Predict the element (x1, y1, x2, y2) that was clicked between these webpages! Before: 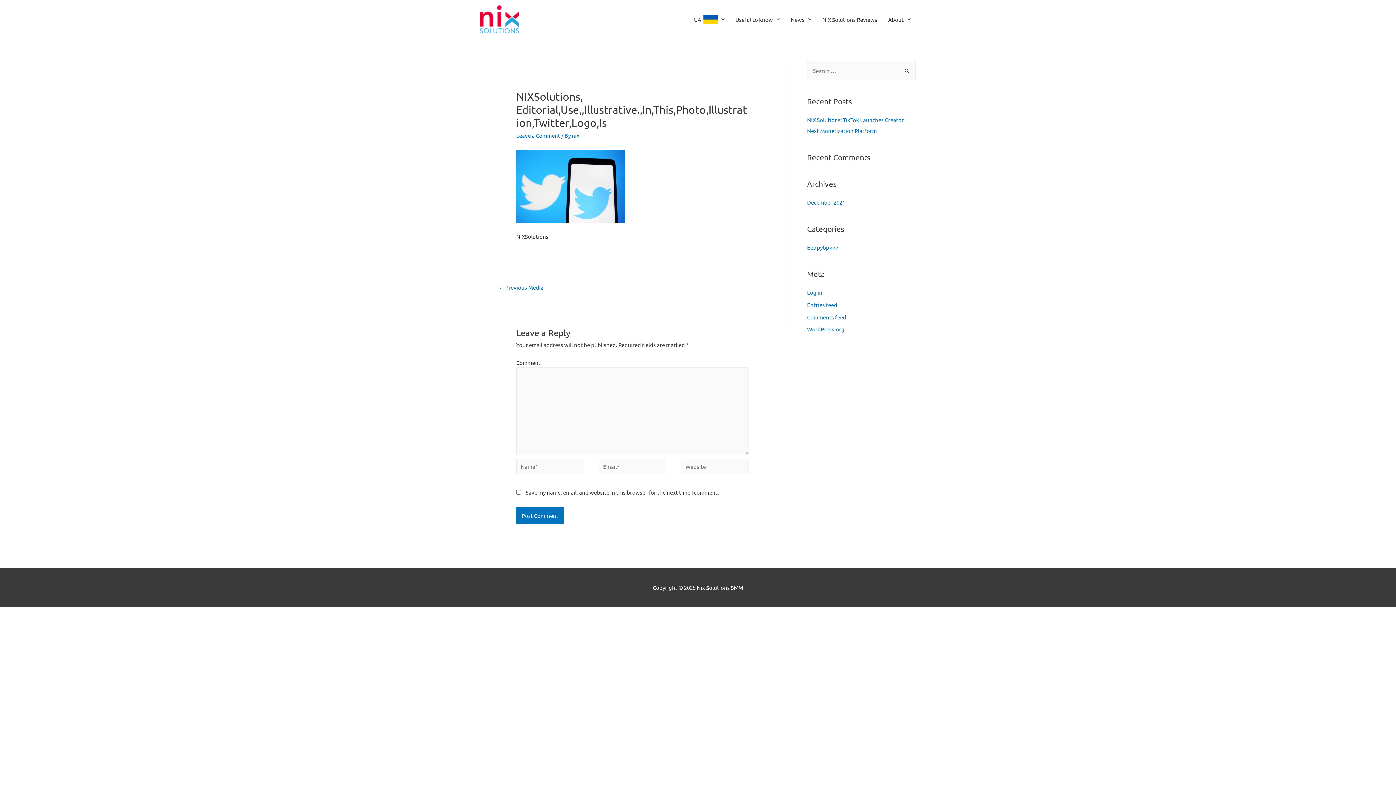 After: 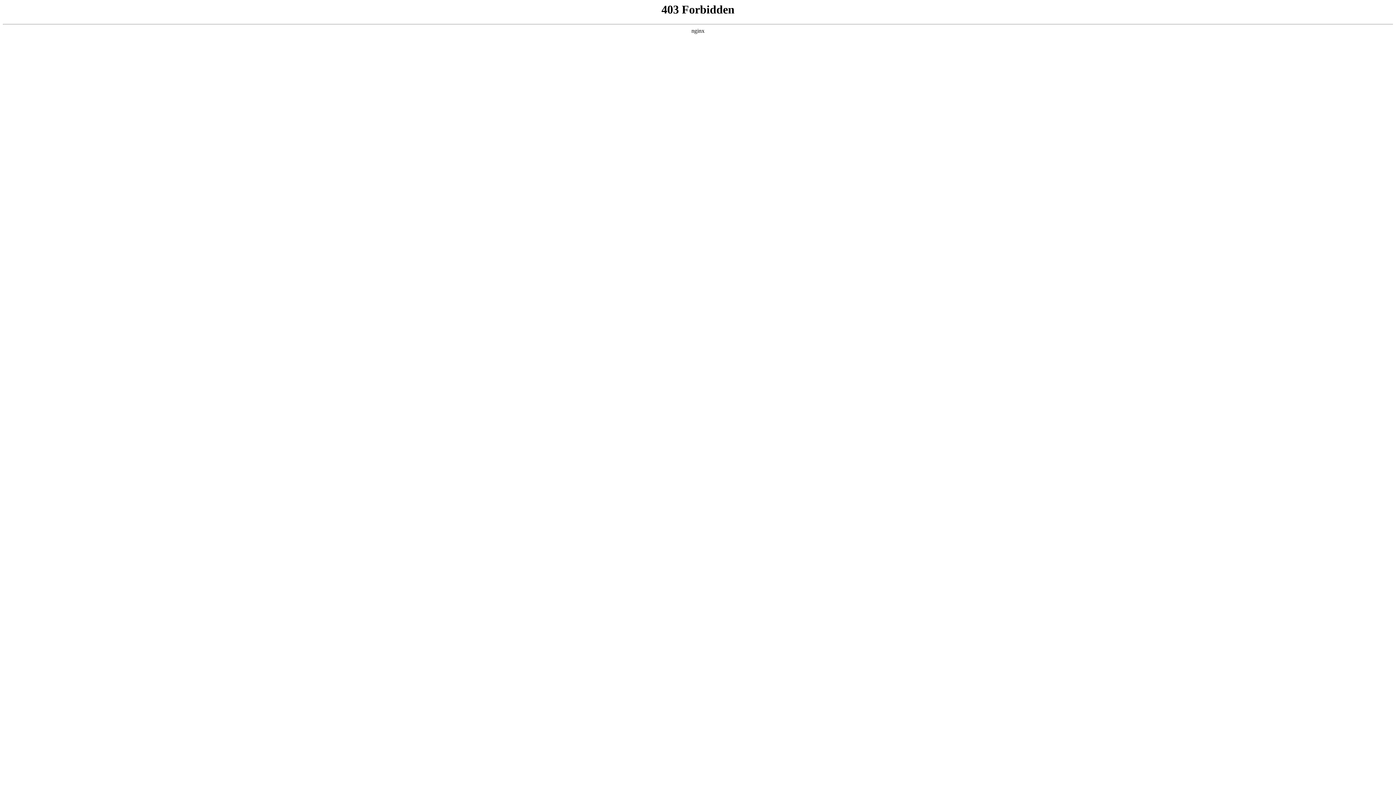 Action: bbox: (807, 325, 844, 332) label: WordPress.org